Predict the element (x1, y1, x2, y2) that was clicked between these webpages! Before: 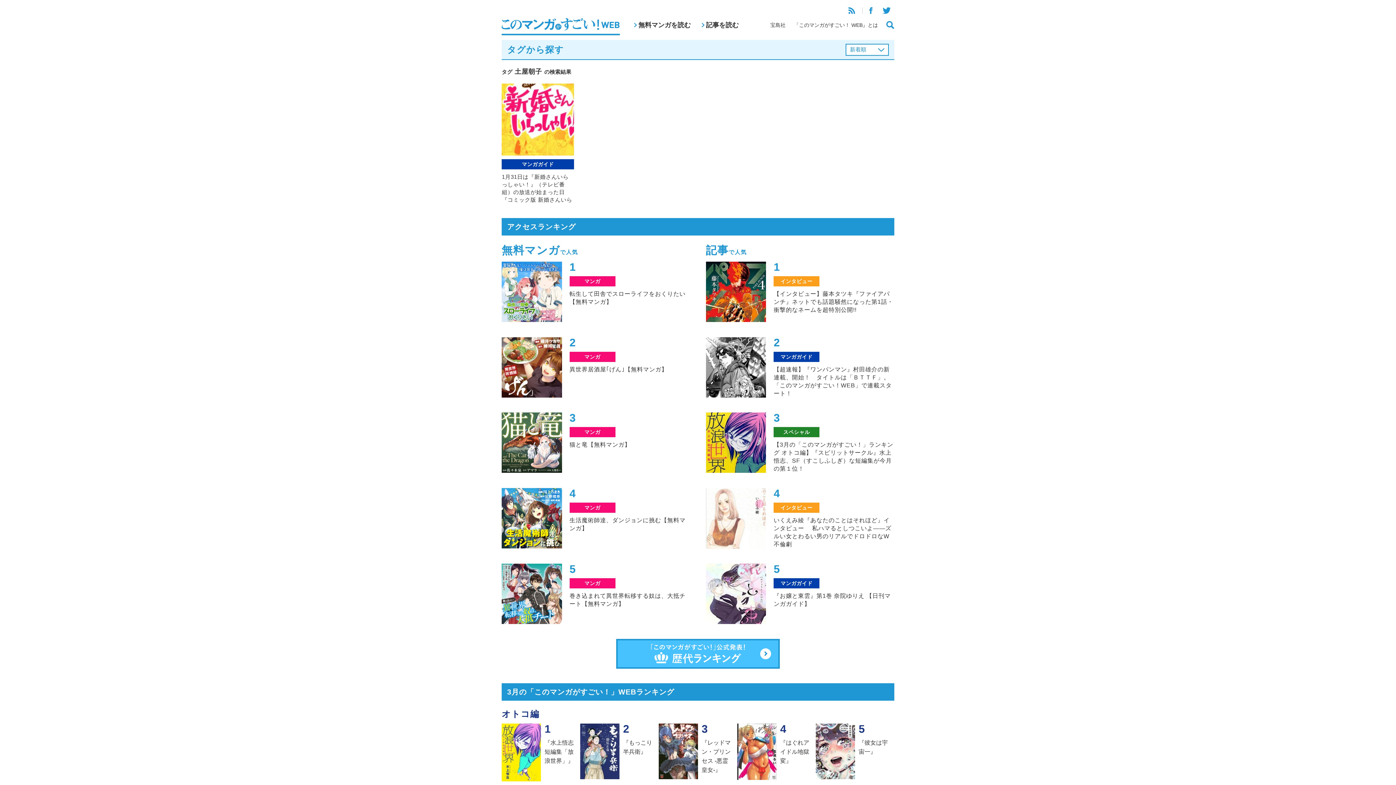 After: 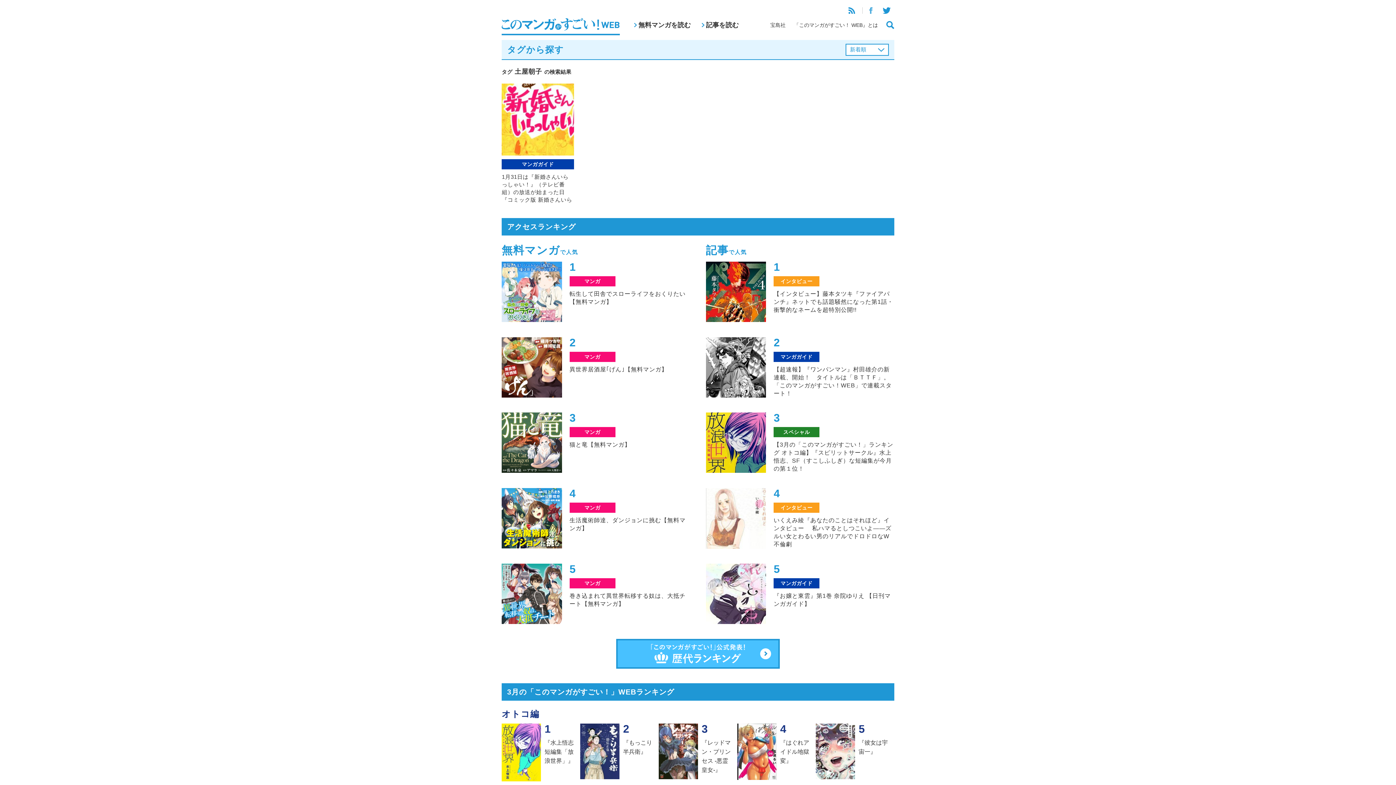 Action: bbox: (865, 7, 876, 13)